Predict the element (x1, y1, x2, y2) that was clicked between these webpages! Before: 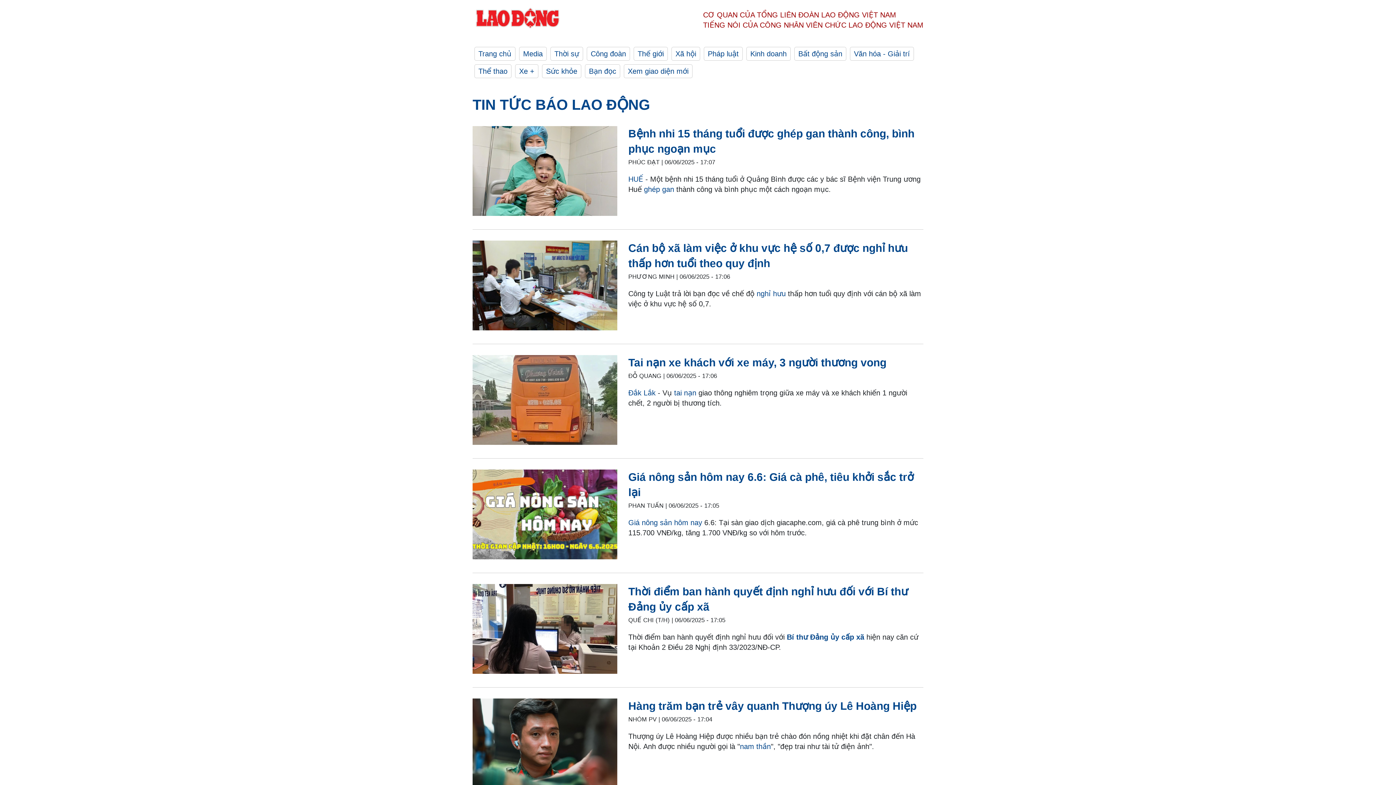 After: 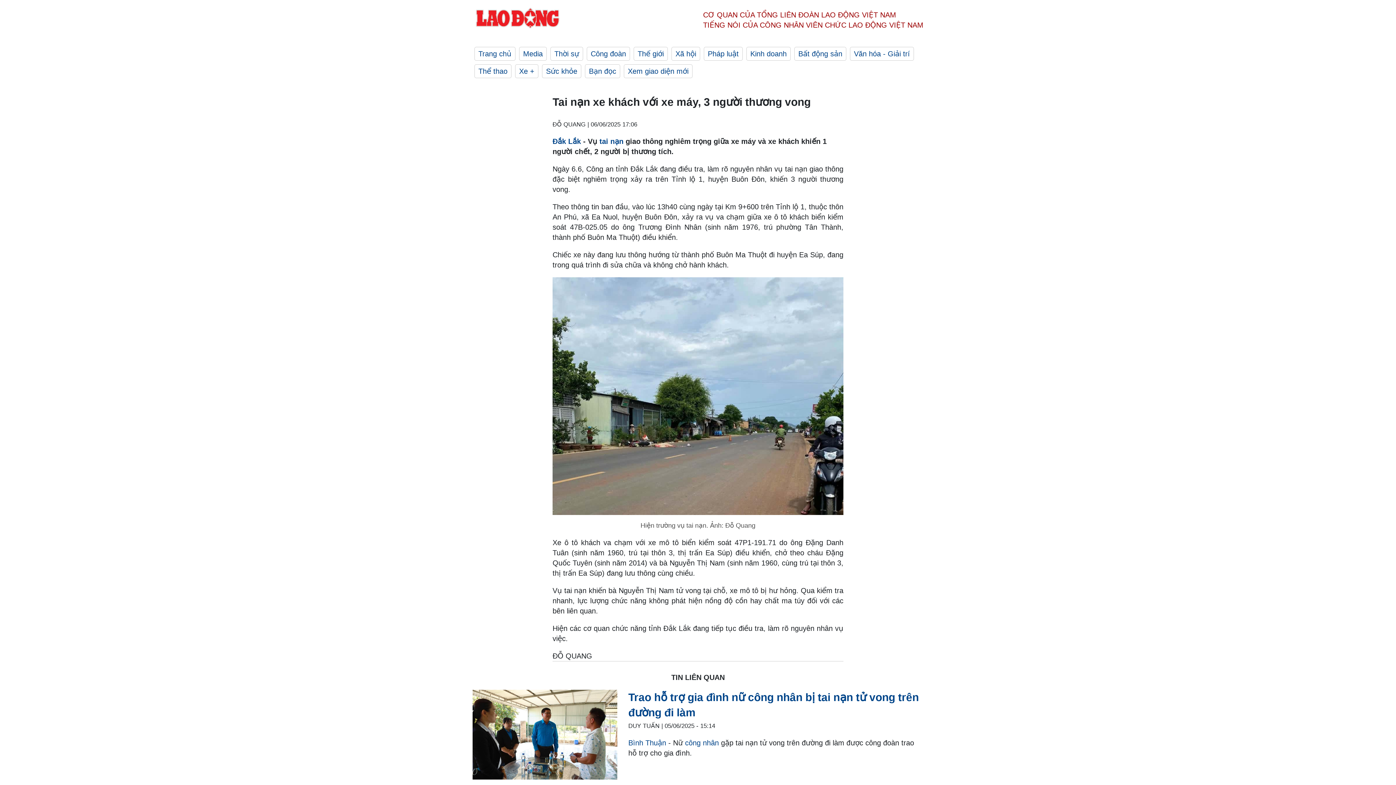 Action: bbox: (628, 355, 923, 370) label: Tai nạn xe khách với xe máy, 3 người thương vong